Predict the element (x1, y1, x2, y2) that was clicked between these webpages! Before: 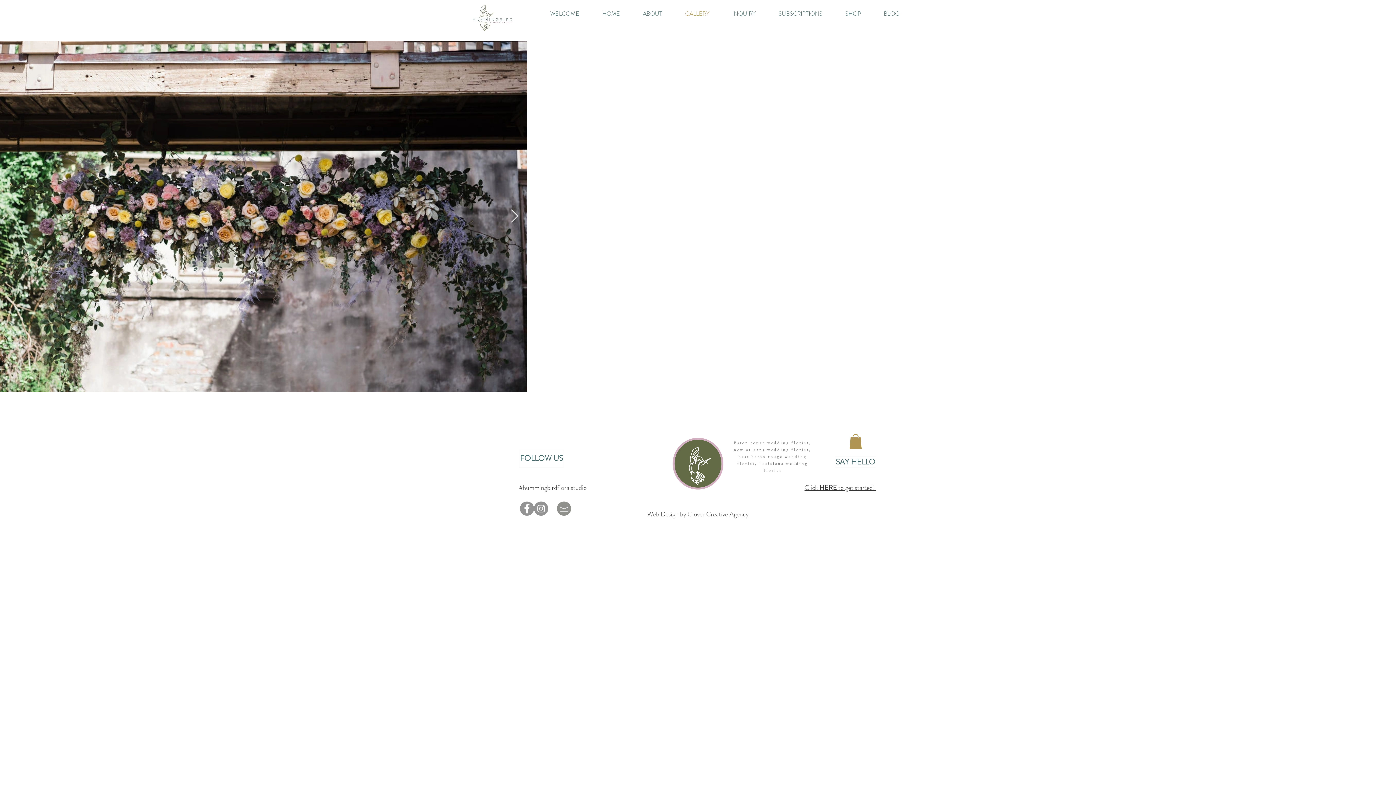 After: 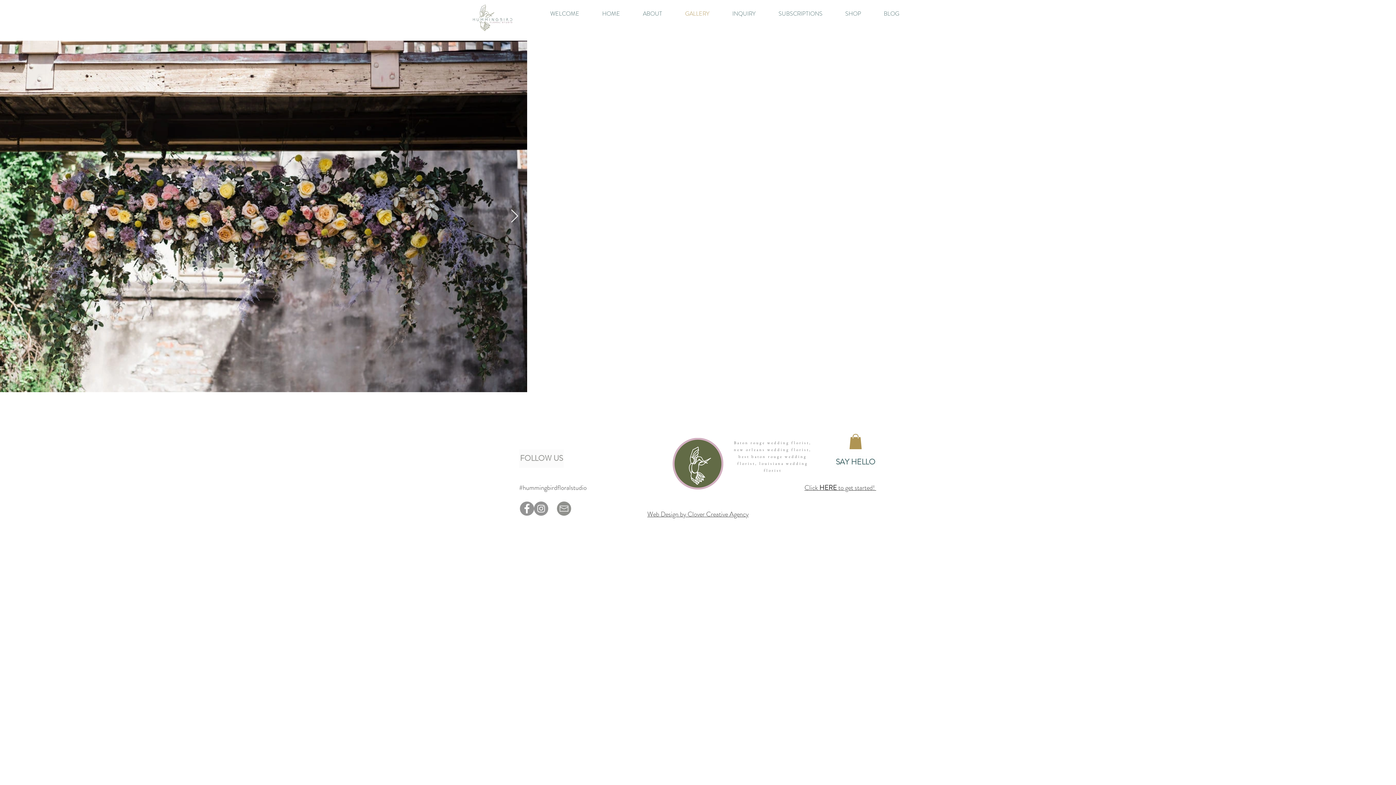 Action: label: FOLLOW US bbox: (519, 449, 564, 467)